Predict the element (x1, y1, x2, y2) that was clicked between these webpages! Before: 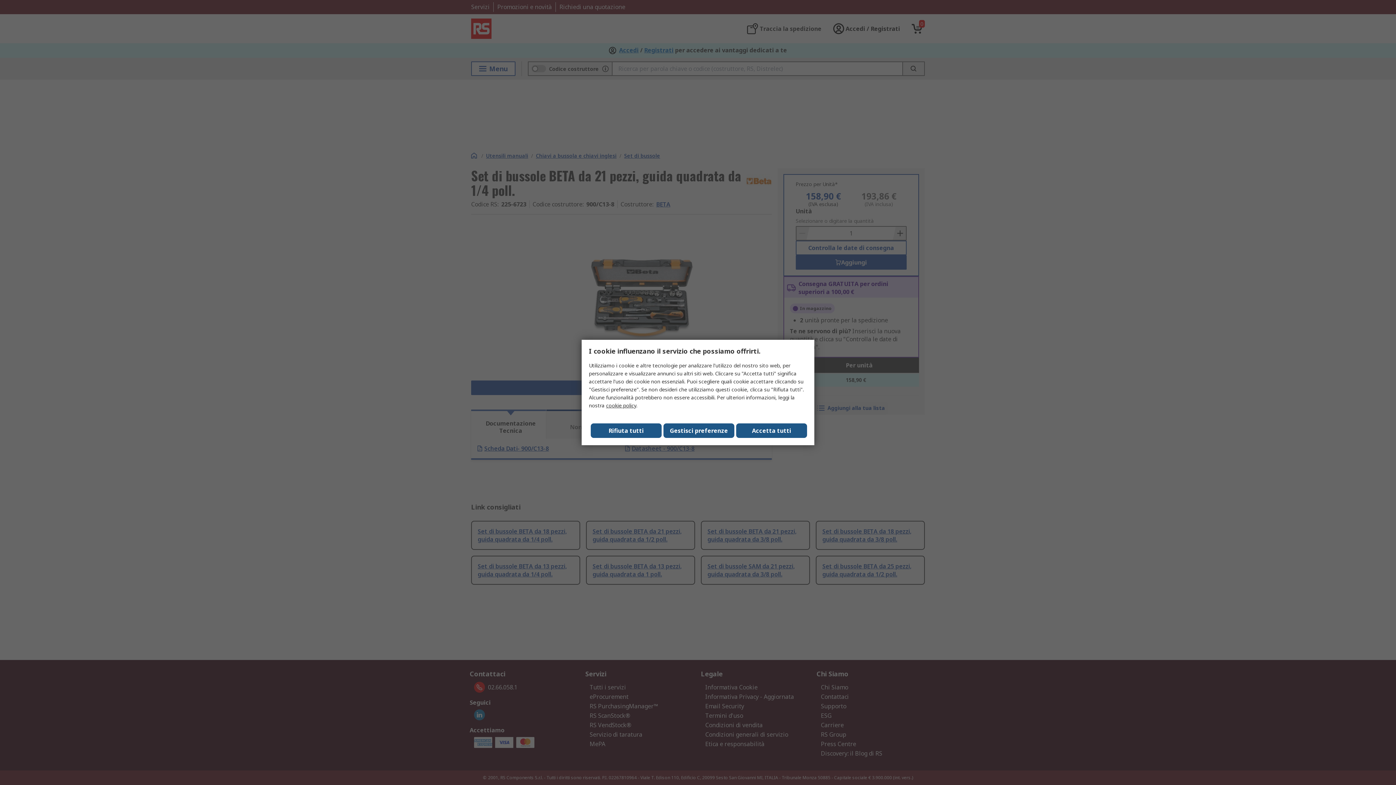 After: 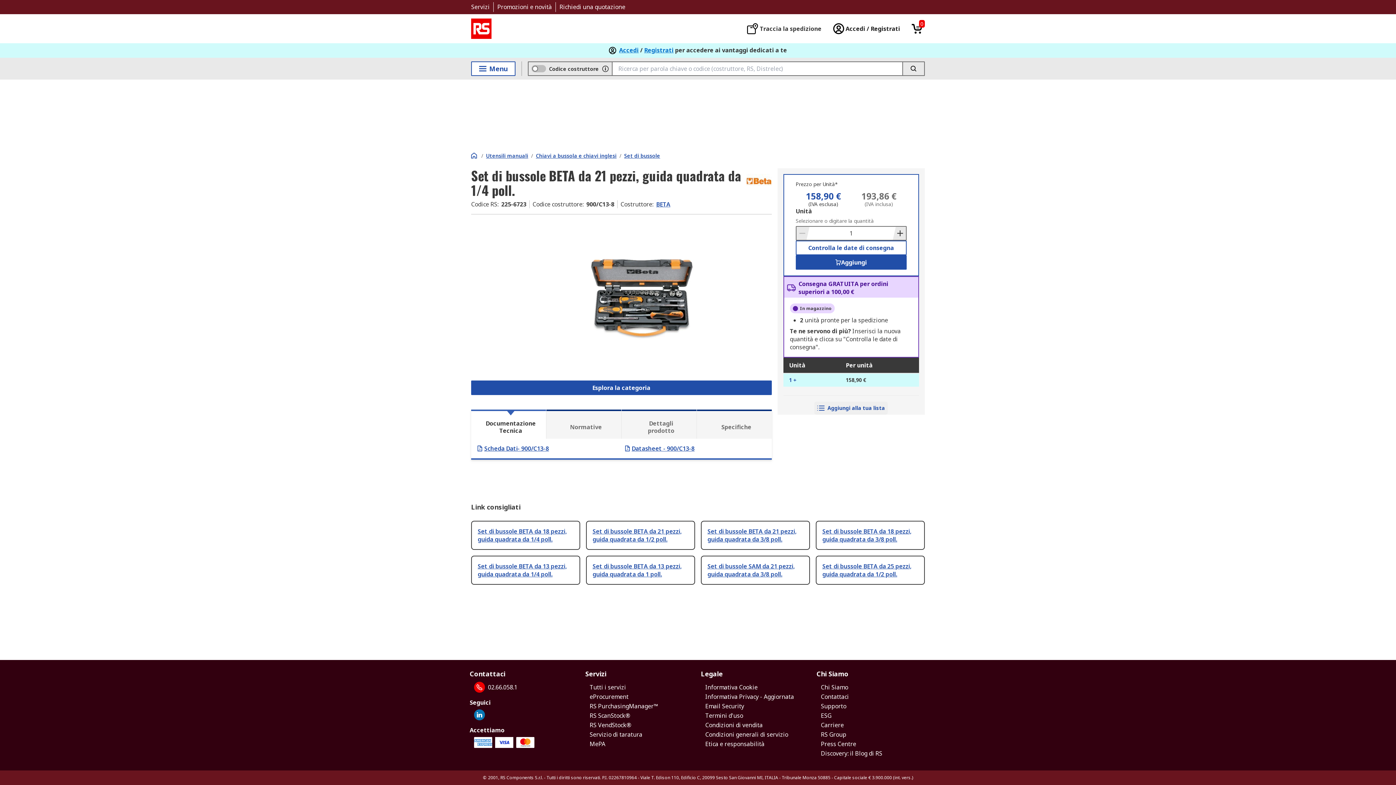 Action: label: Rifiuta tutti bbox: (590, 423, 661, 438)